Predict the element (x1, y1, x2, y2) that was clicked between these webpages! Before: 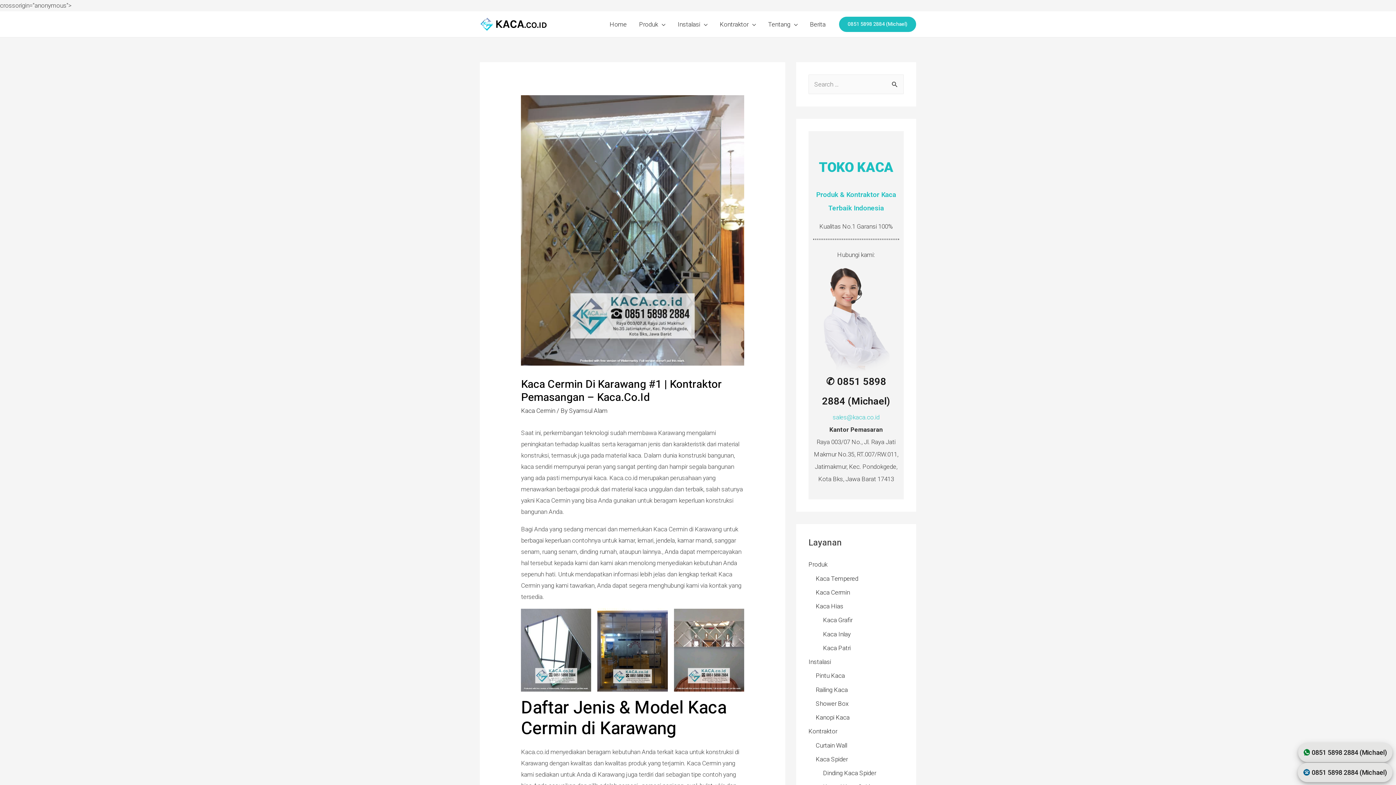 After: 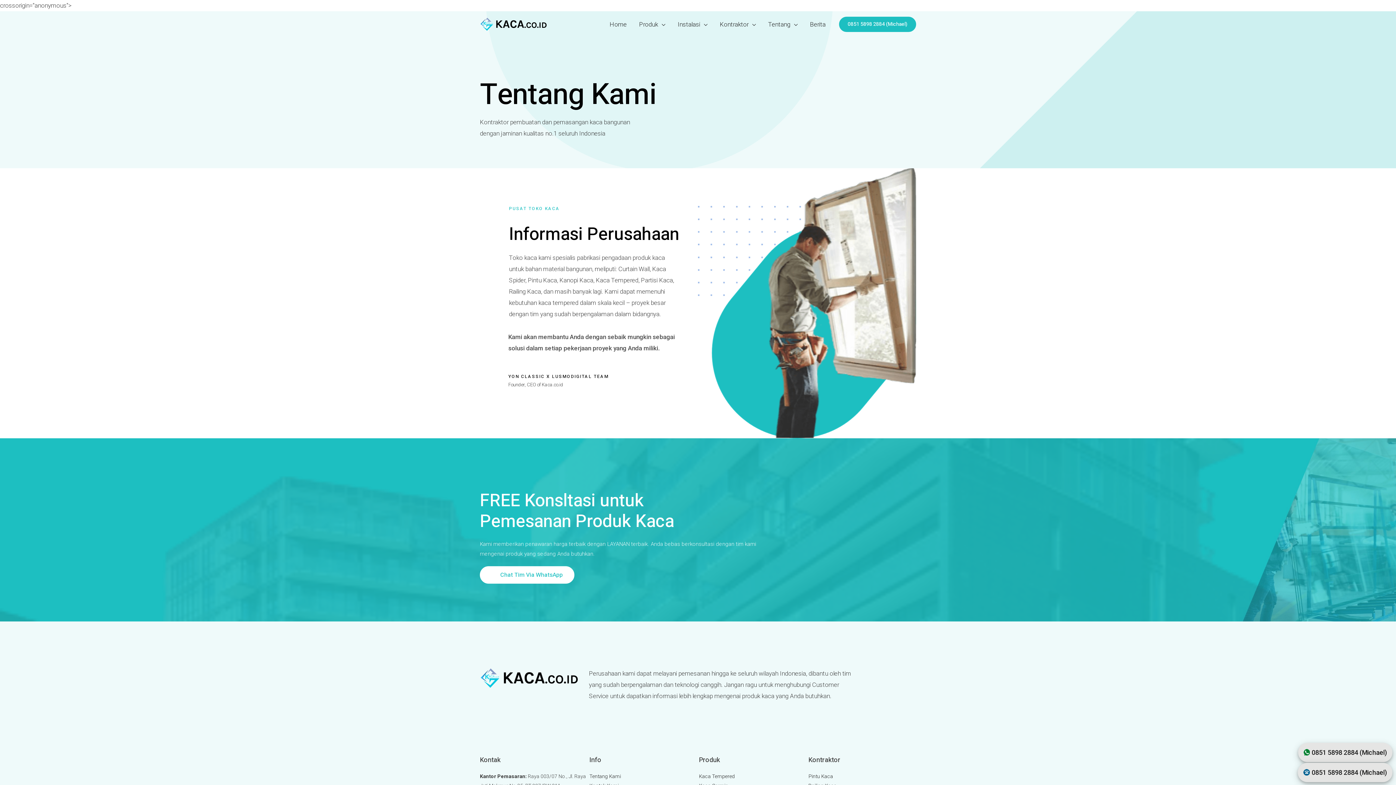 Action: label: Tentang bbox: (762, 11, 804, 36)